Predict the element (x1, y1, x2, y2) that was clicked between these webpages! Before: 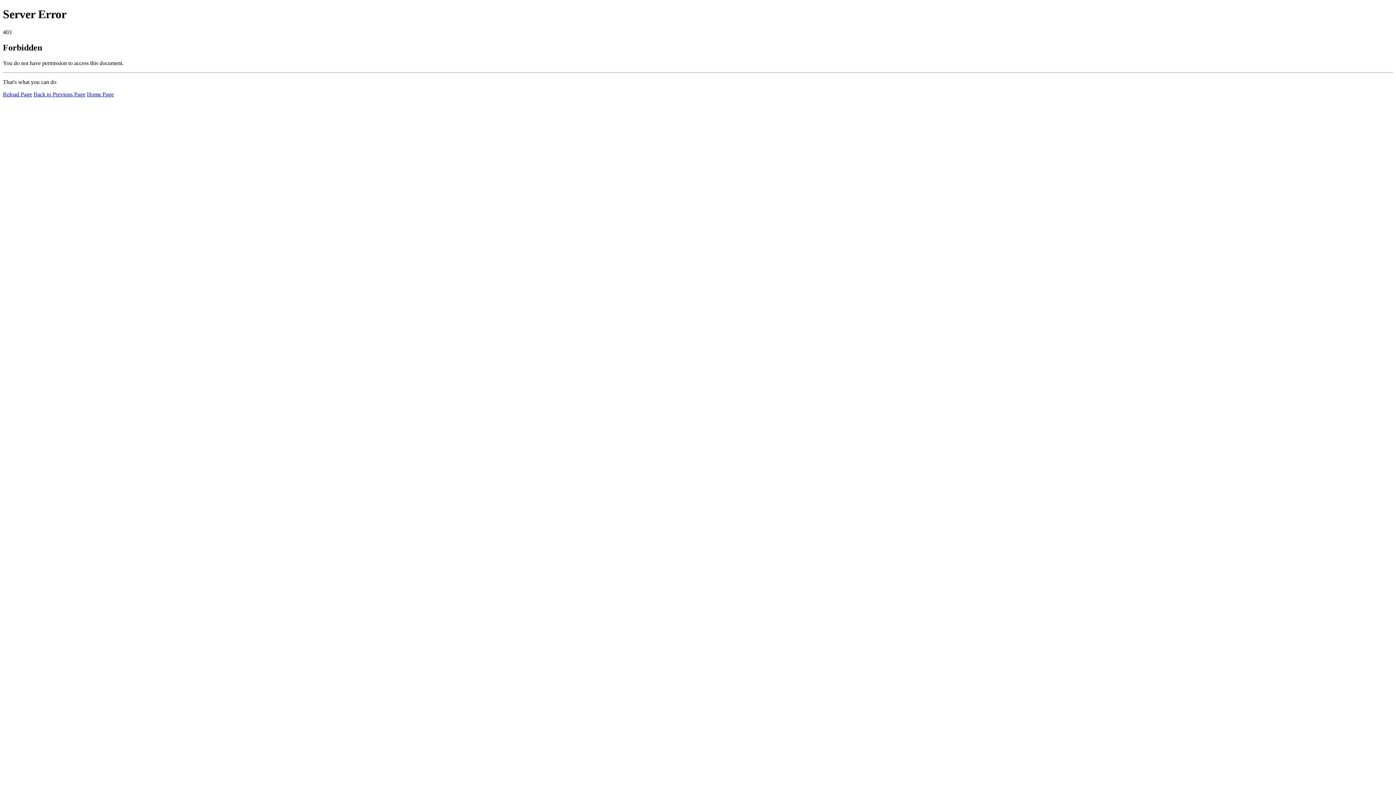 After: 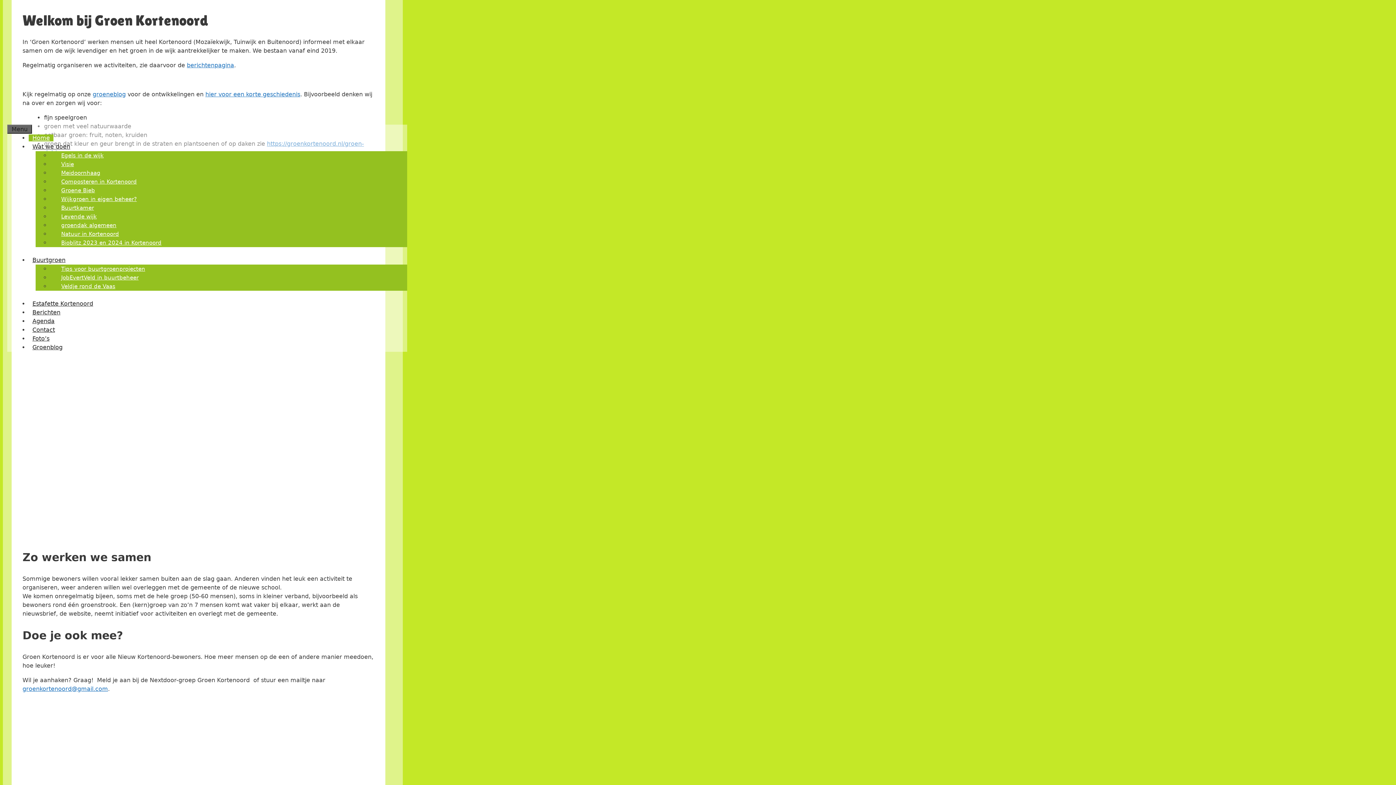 Action: label: Home Page bbox: (86, 91, 113, 97)